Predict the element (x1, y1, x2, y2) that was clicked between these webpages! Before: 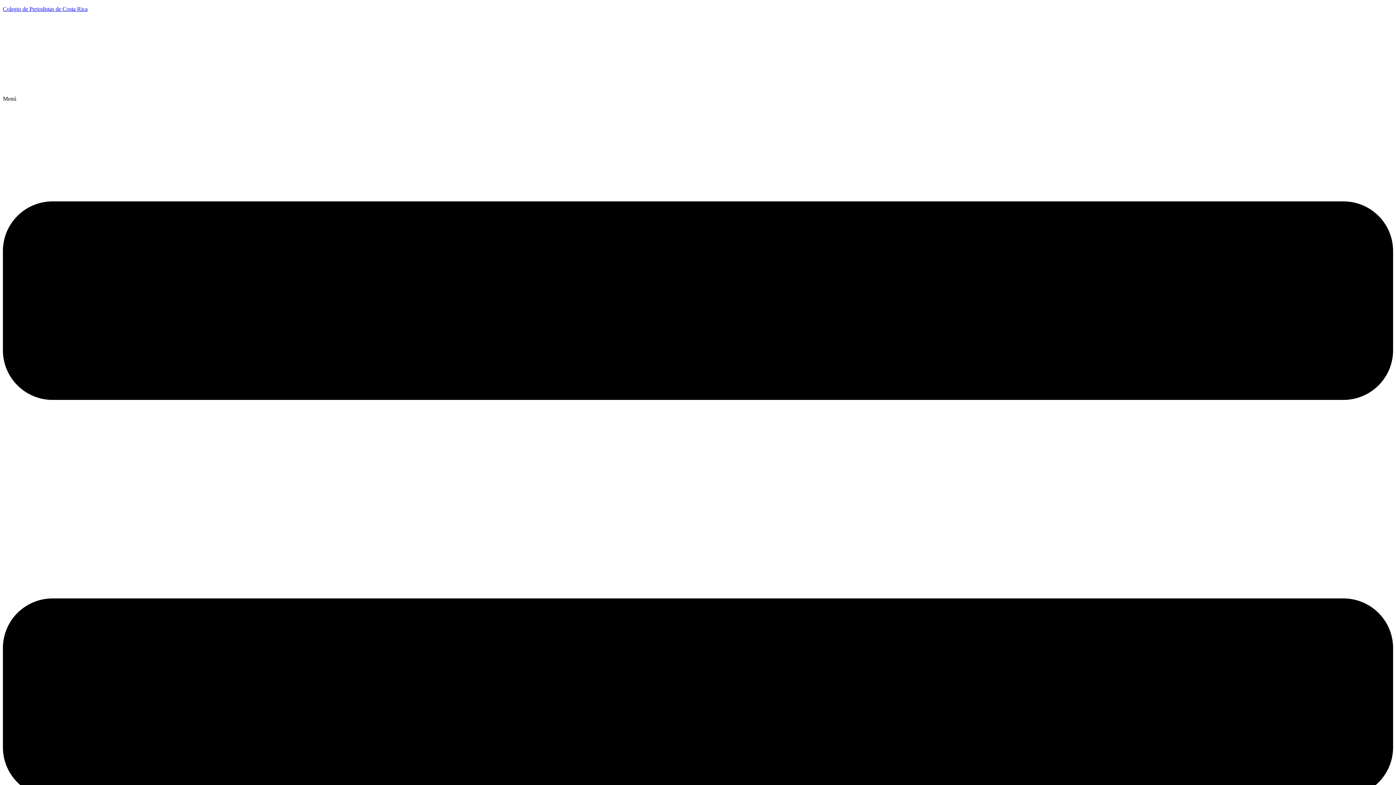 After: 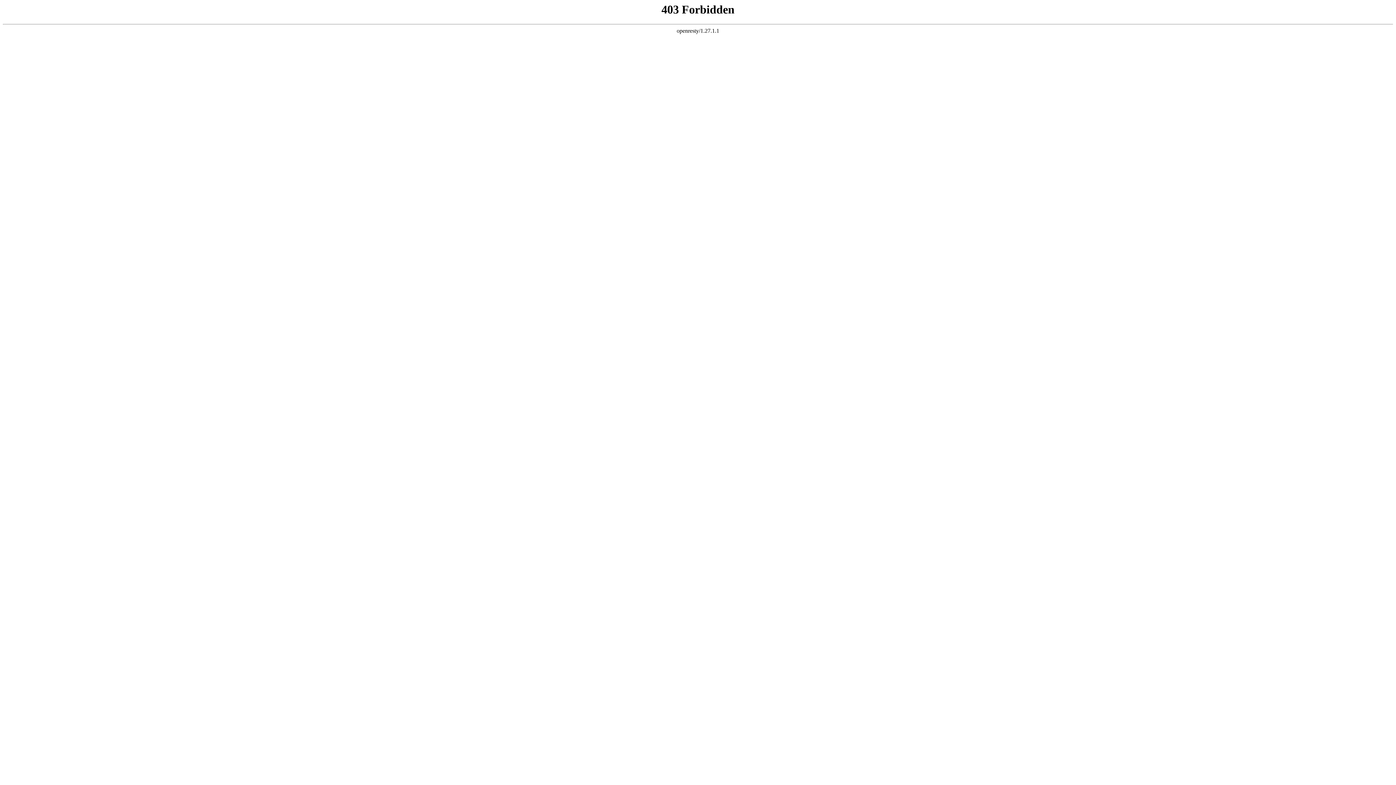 Action: bbox: (2, 5, 87, 12) label: Colegio de Periodistas de Costa Rica